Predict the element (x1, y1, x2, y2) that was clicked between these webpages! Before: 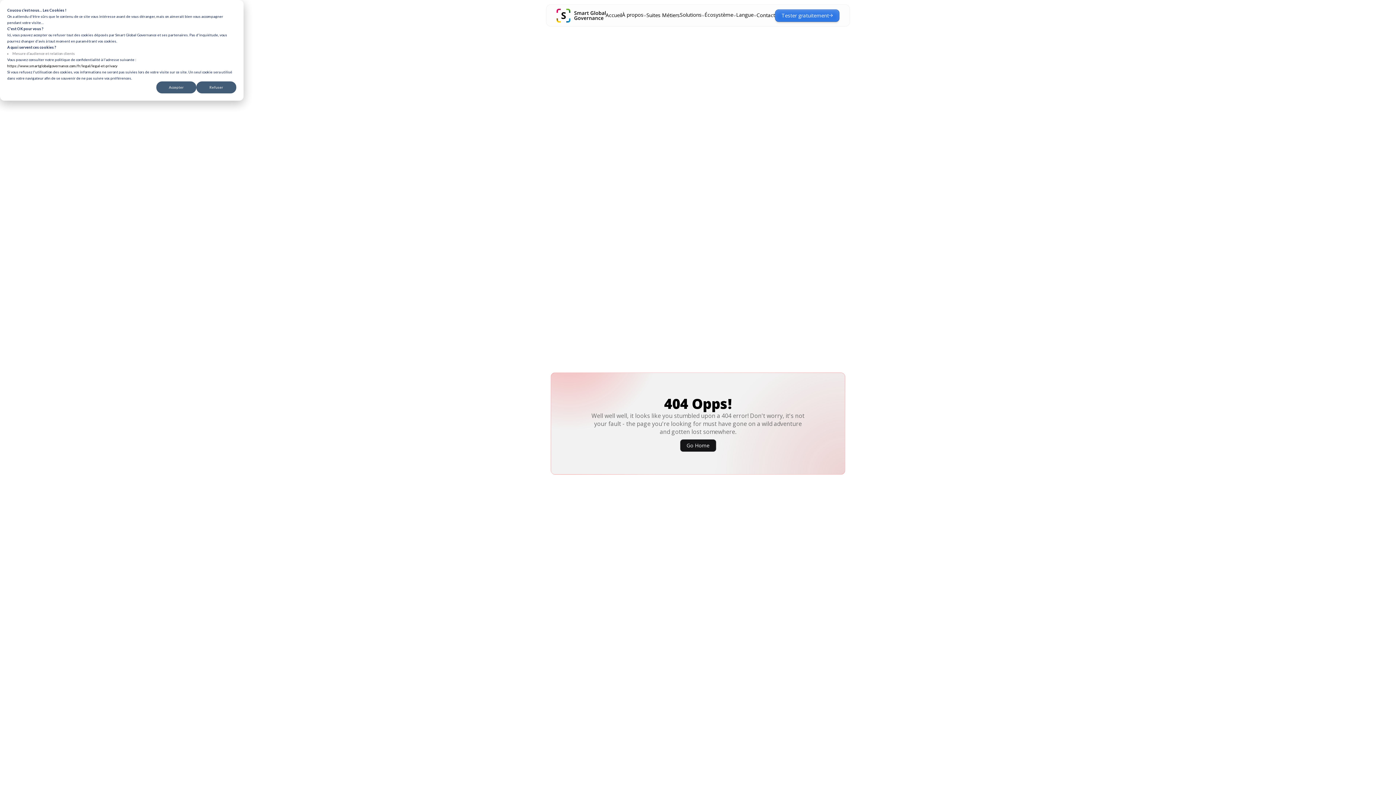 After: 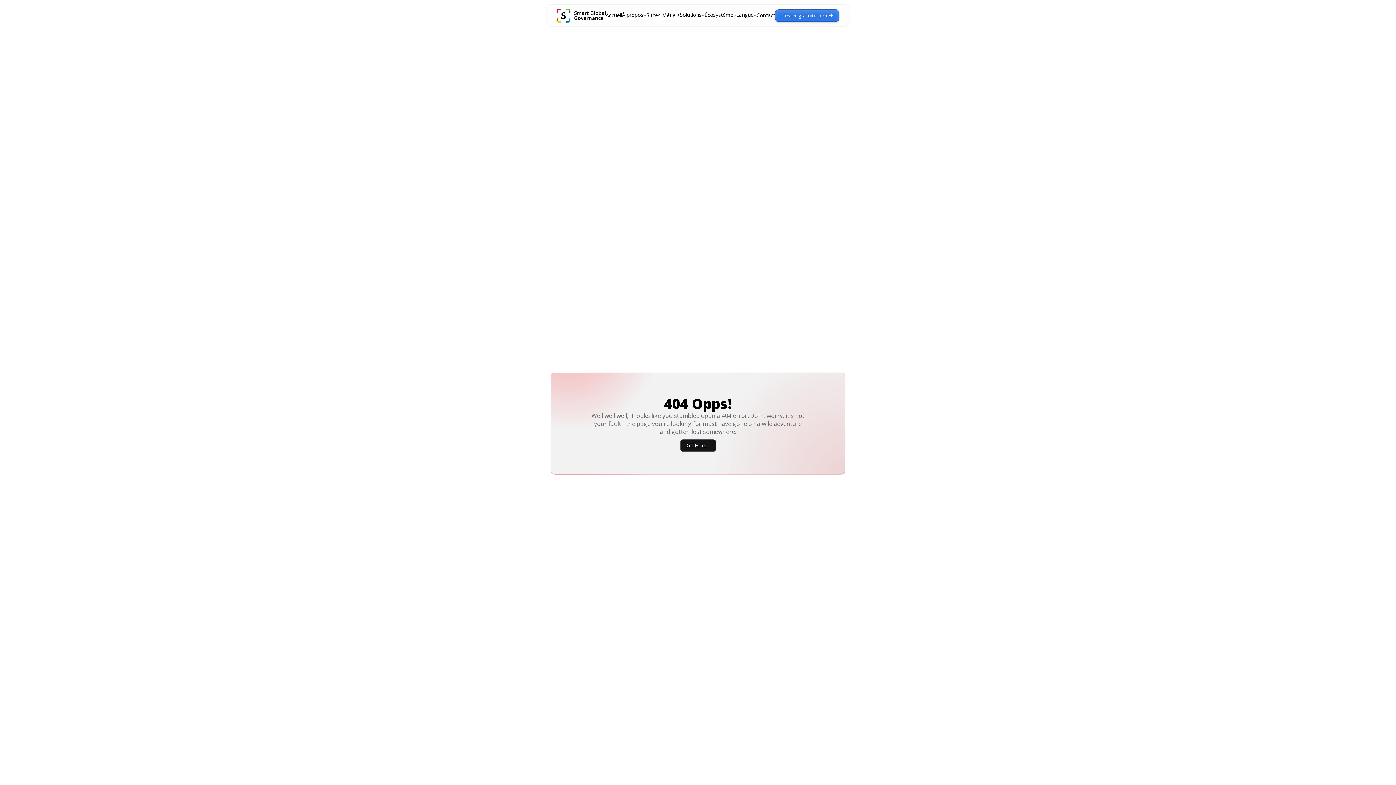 Action: label: Refuser bbox: (196, 81, 236, 93)